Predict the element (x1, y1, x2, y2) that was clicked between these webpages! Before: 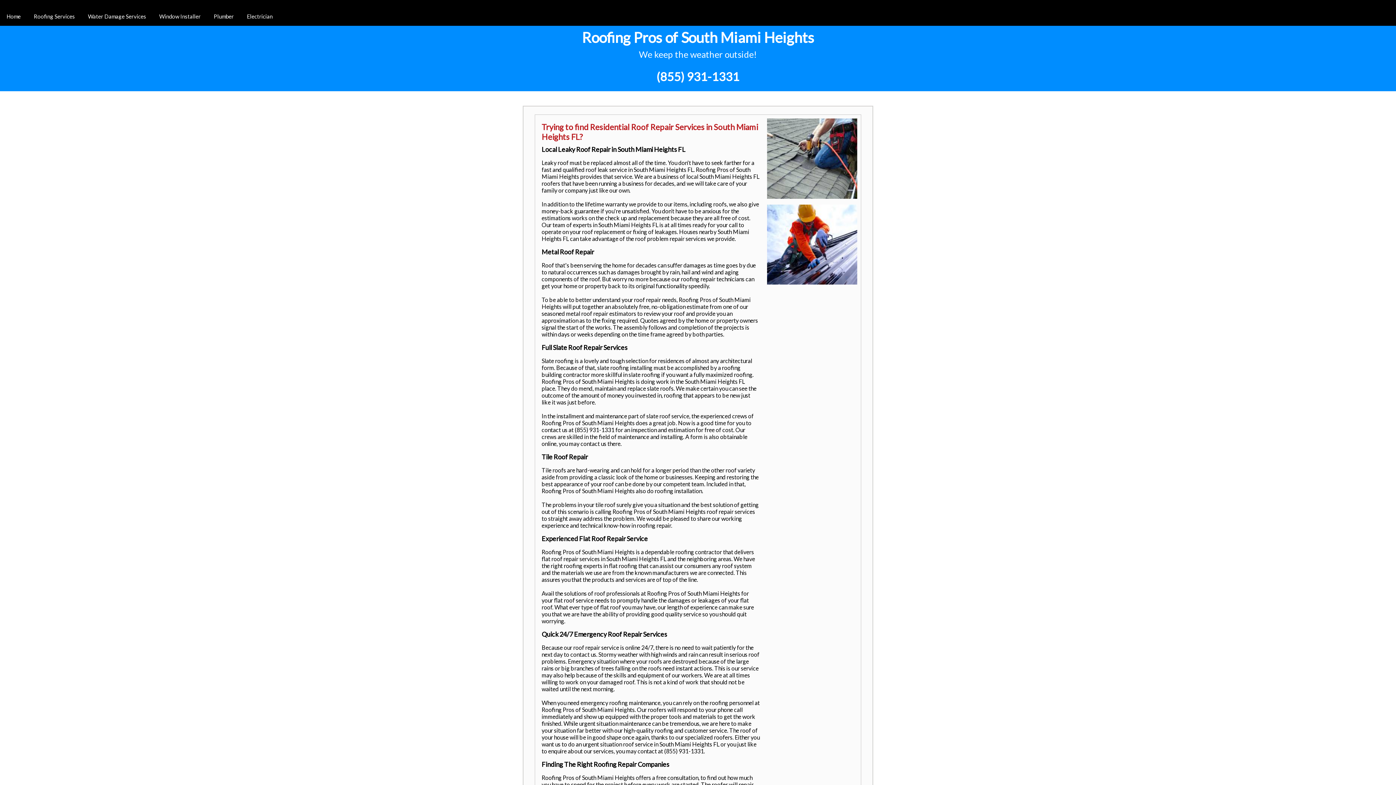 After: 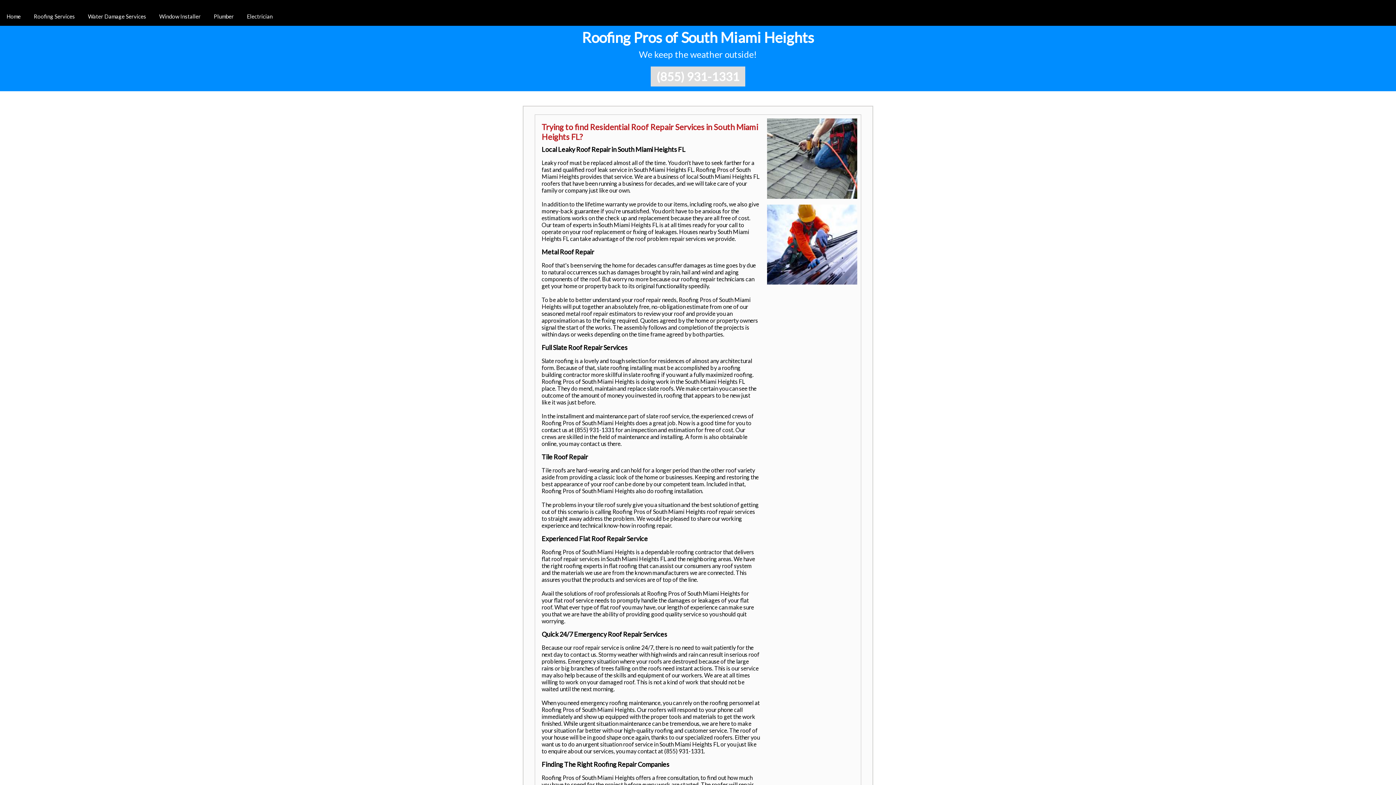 Action: bbox: (650, 66, 745, 86) label: (855) 931-1331